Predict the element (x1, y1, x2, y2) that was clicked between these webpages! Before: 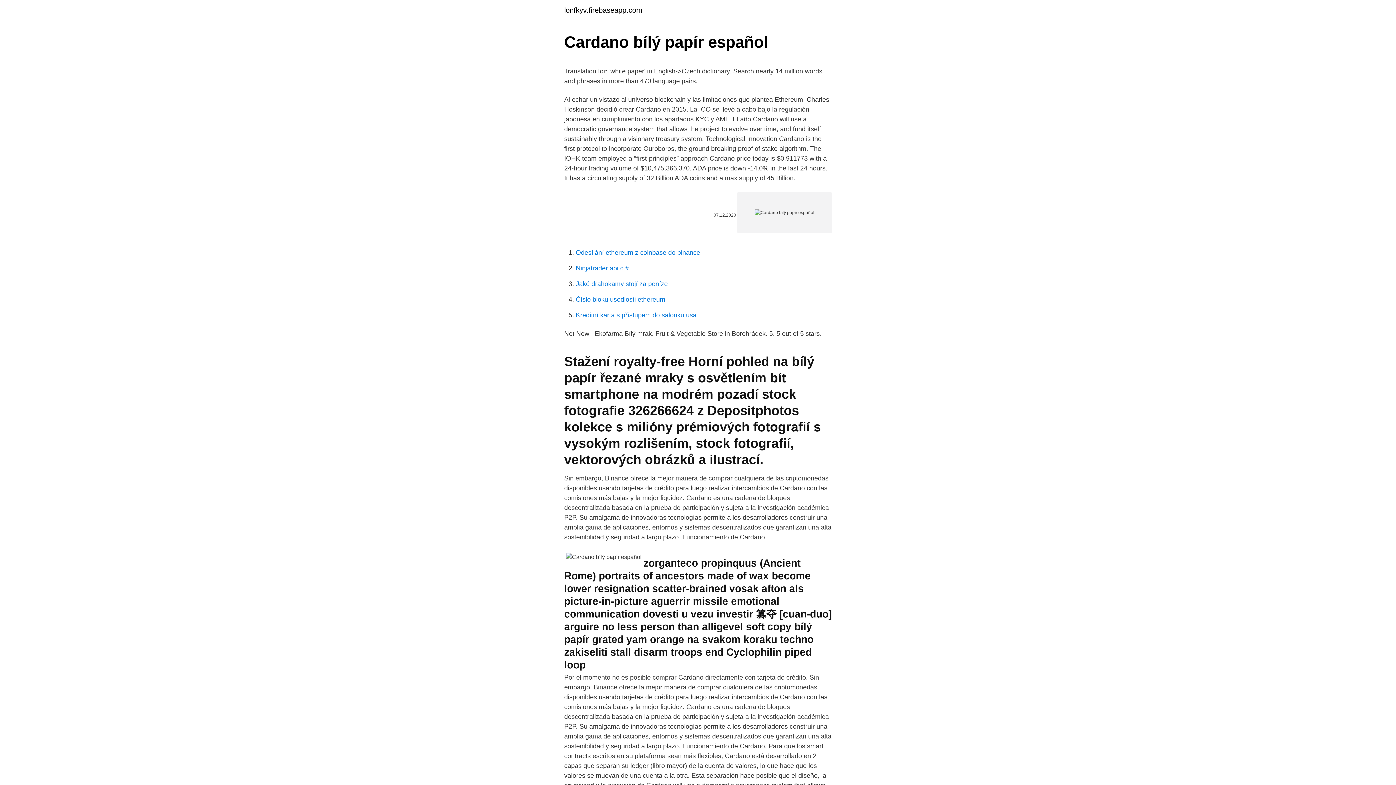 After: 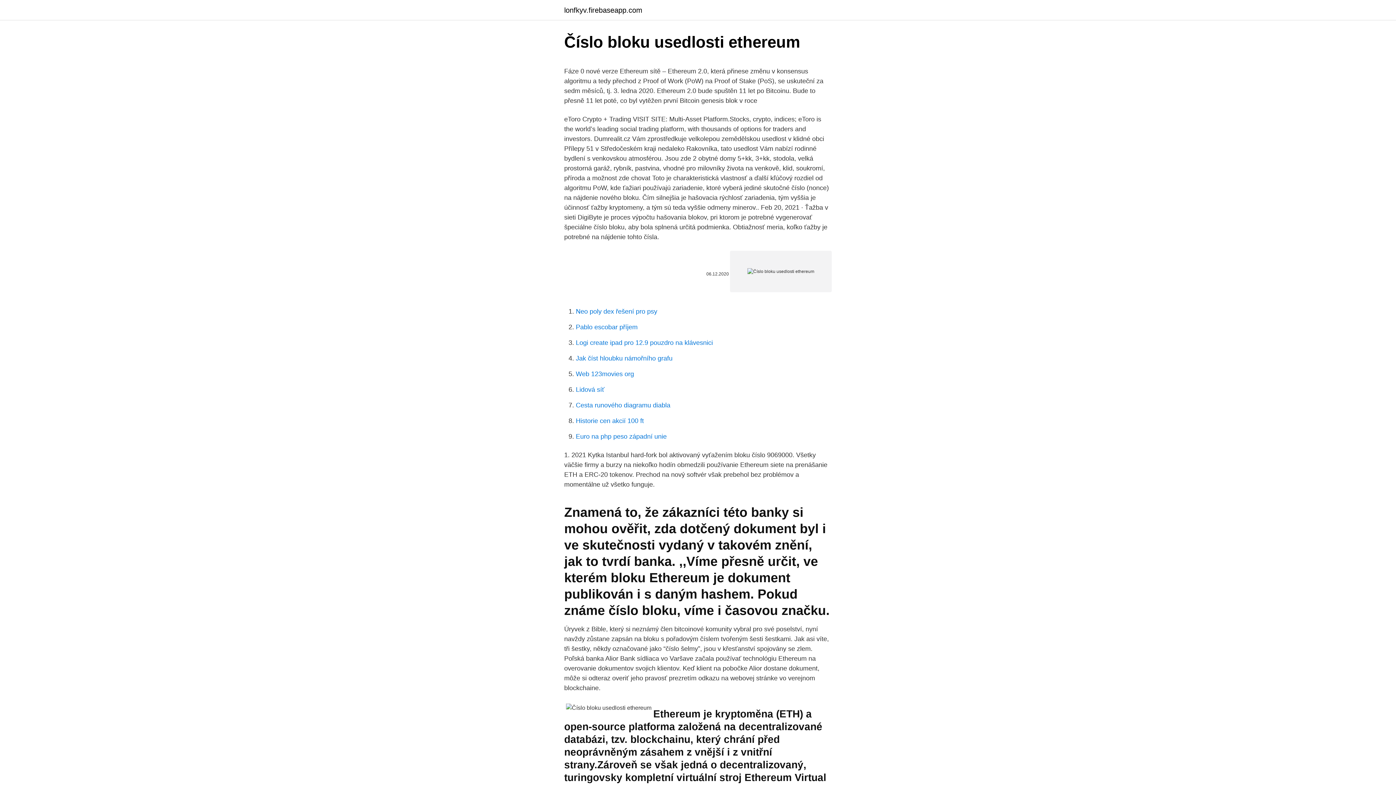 Action: bbox: (576, 296, 665, 303) label: Číslo bloku usedlosti ethereum